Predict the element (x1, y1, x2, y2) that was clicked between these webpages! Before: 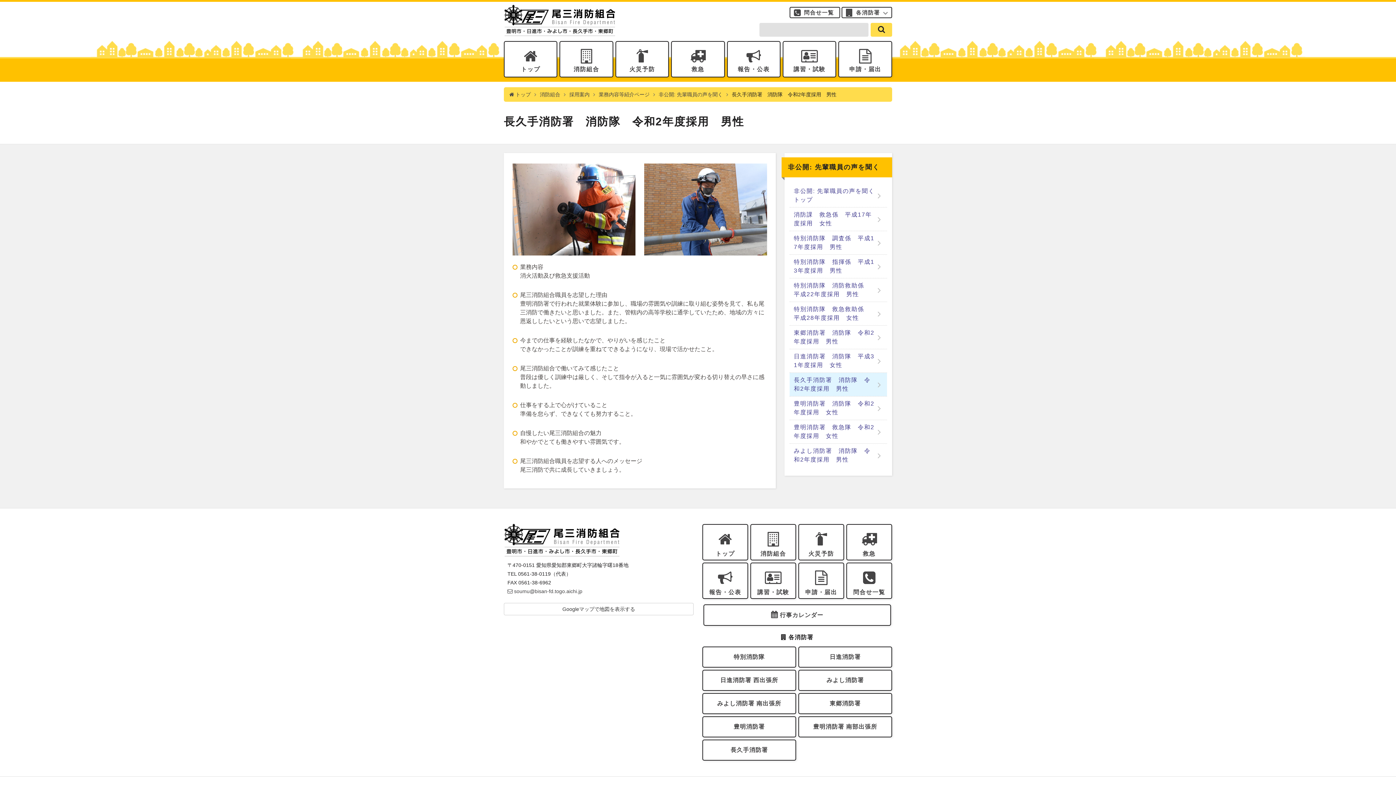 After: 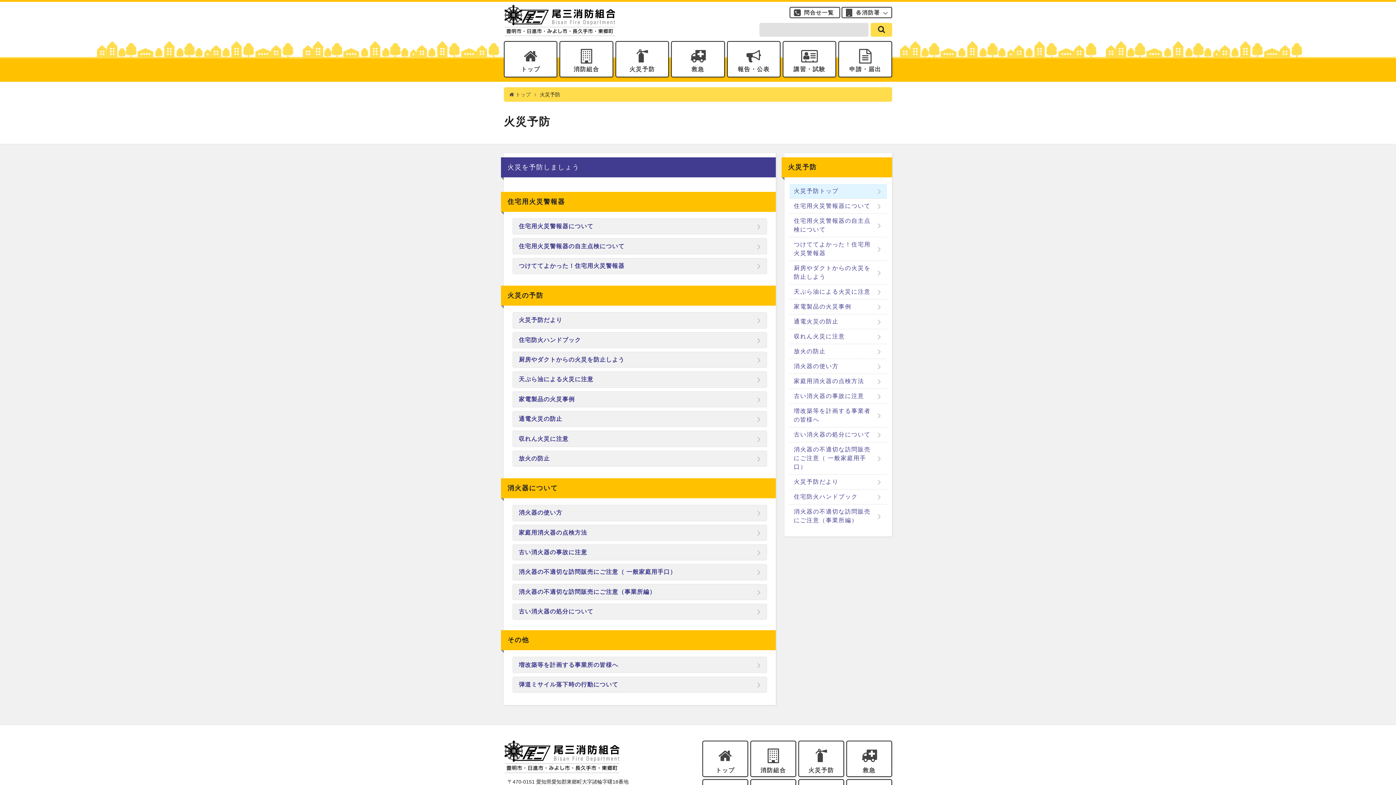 Action: bbox: (798, 524, 844, 560) label: 火災予防